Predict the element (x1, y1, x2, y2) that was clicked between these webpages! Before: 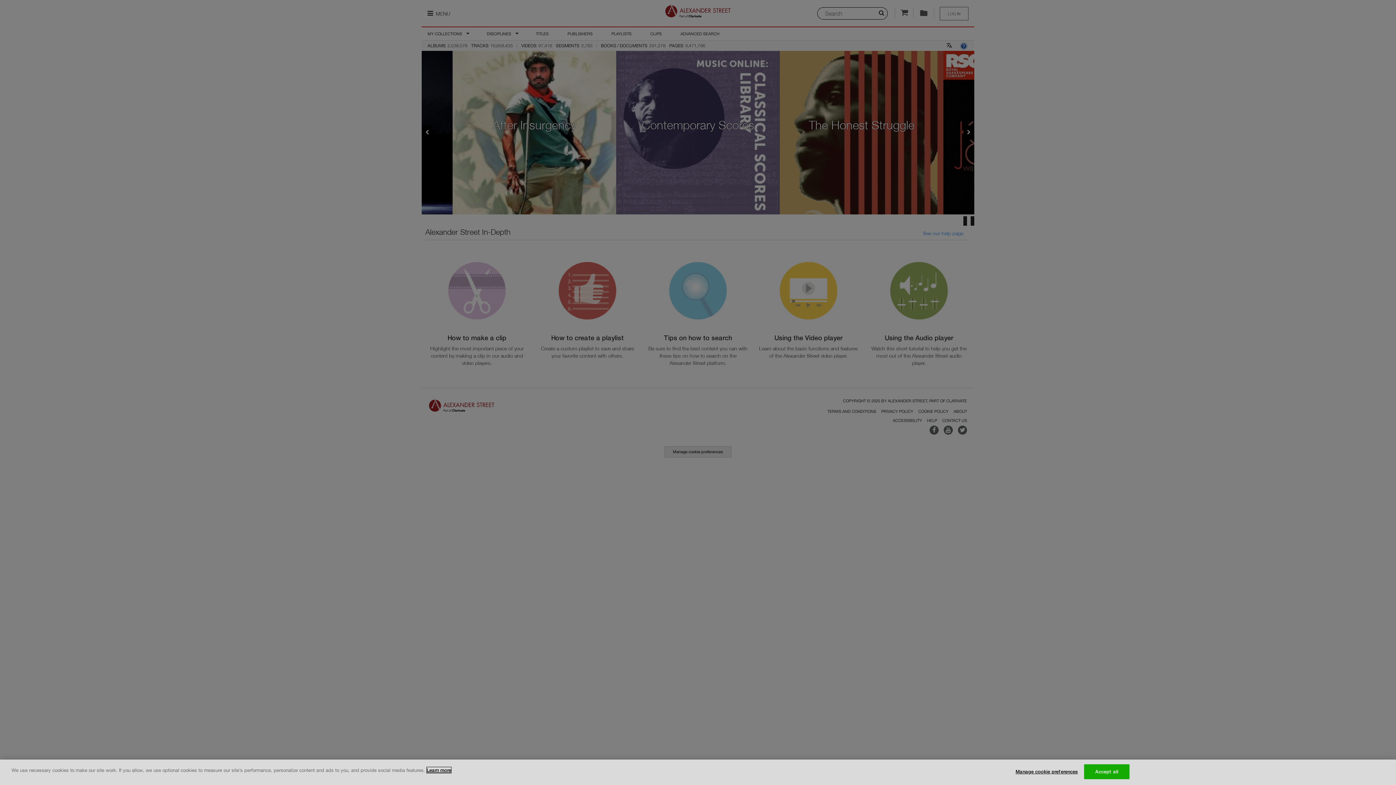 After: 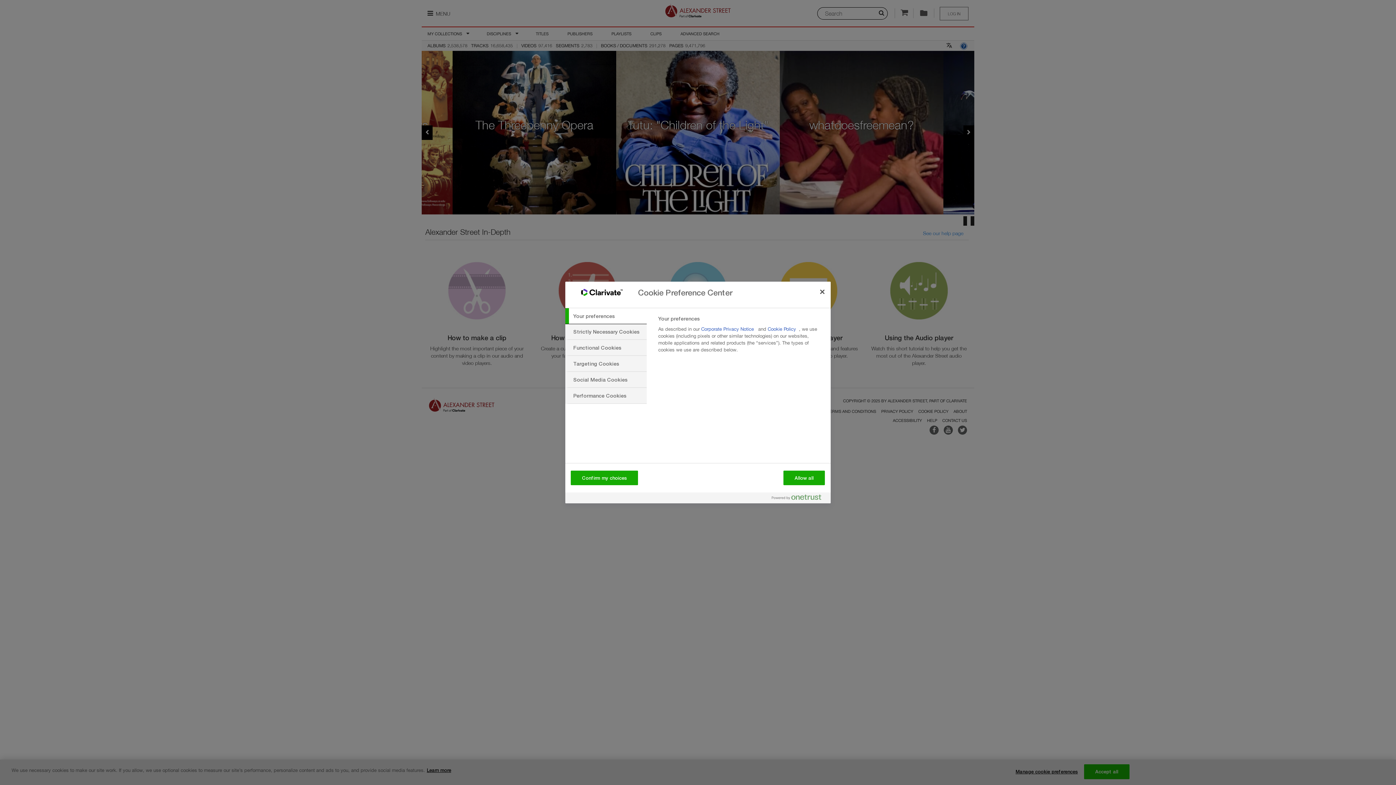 Action: label: Manage cookie preferences bbox: (1015, 765, 1078, 779)